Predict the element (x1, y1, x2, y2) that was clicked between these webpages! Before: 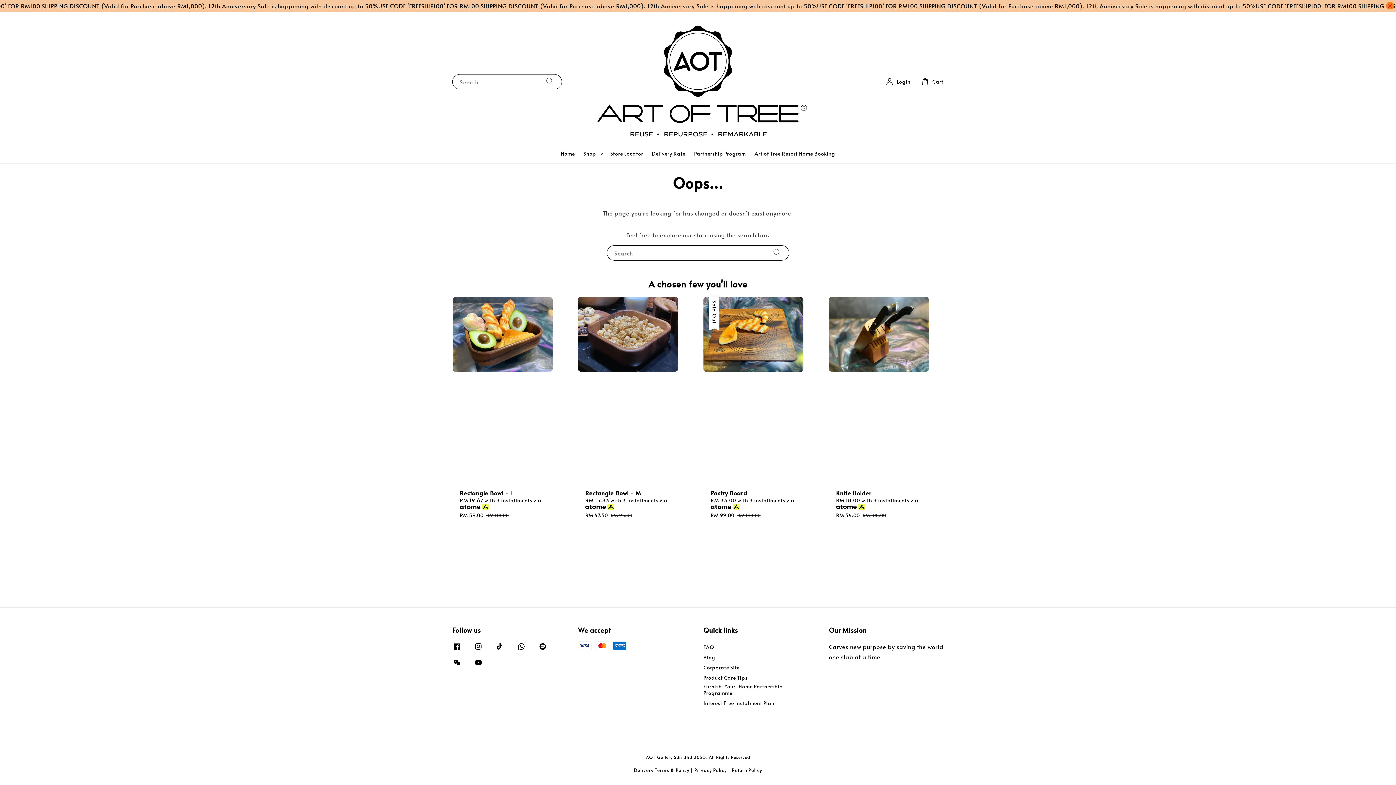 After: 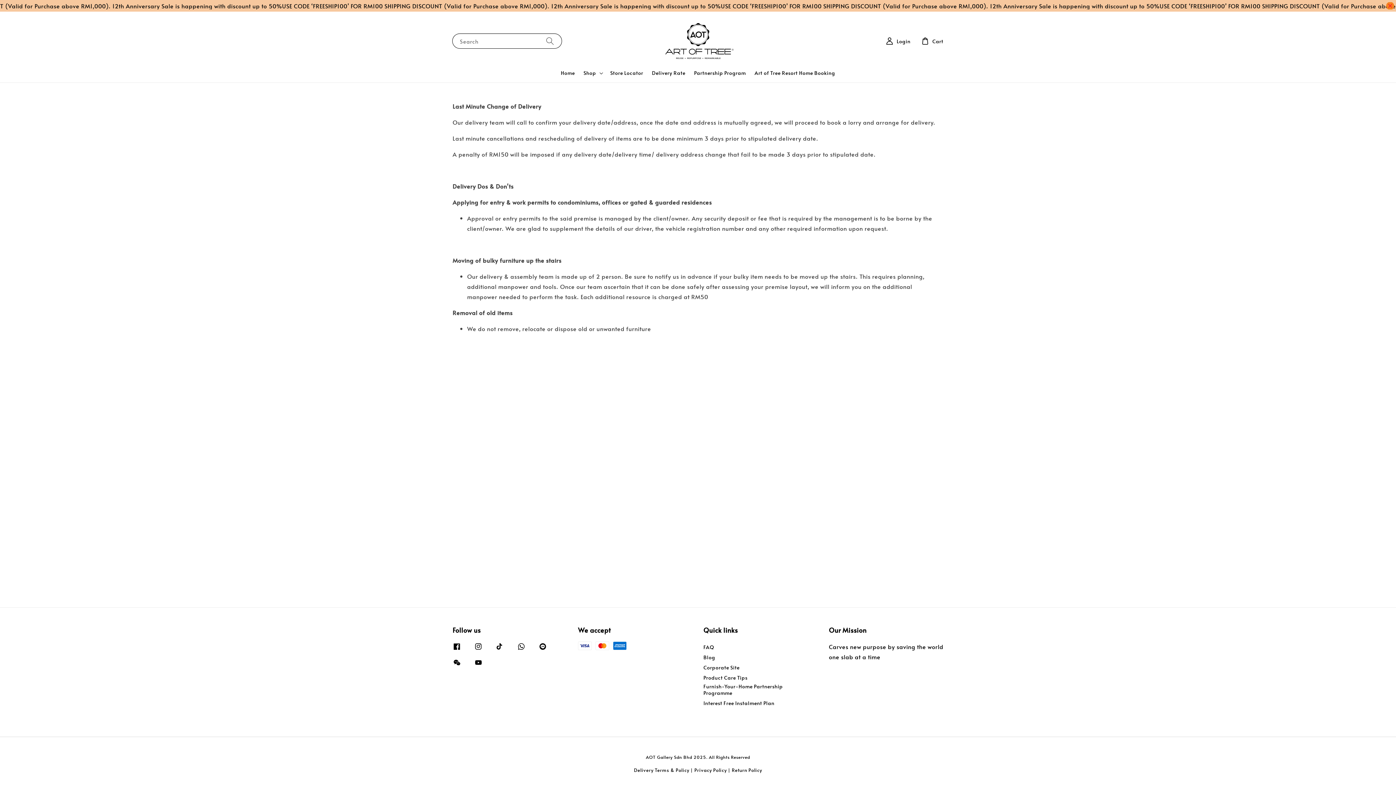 Action: label: Delivery Terms & Policy bbox: (634, 767, 689, 773)